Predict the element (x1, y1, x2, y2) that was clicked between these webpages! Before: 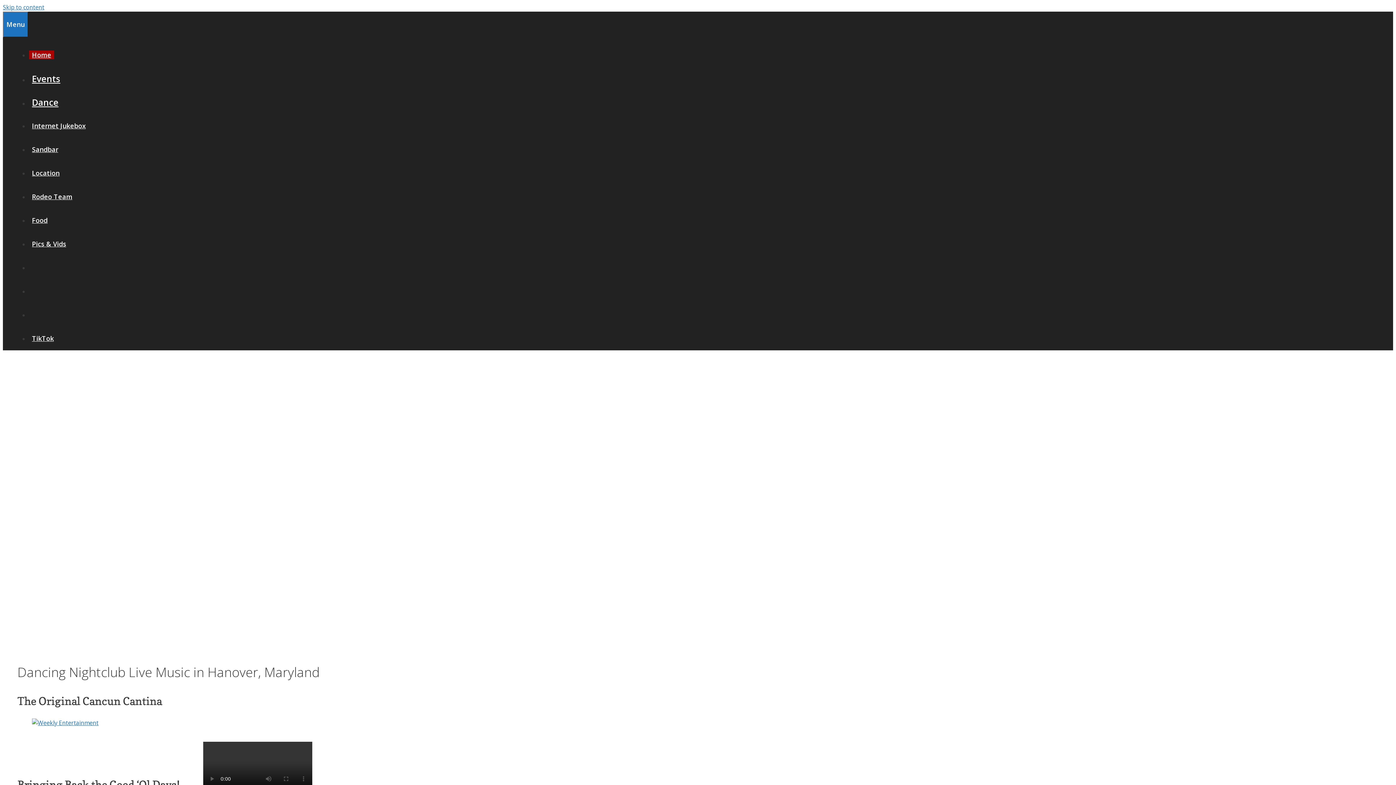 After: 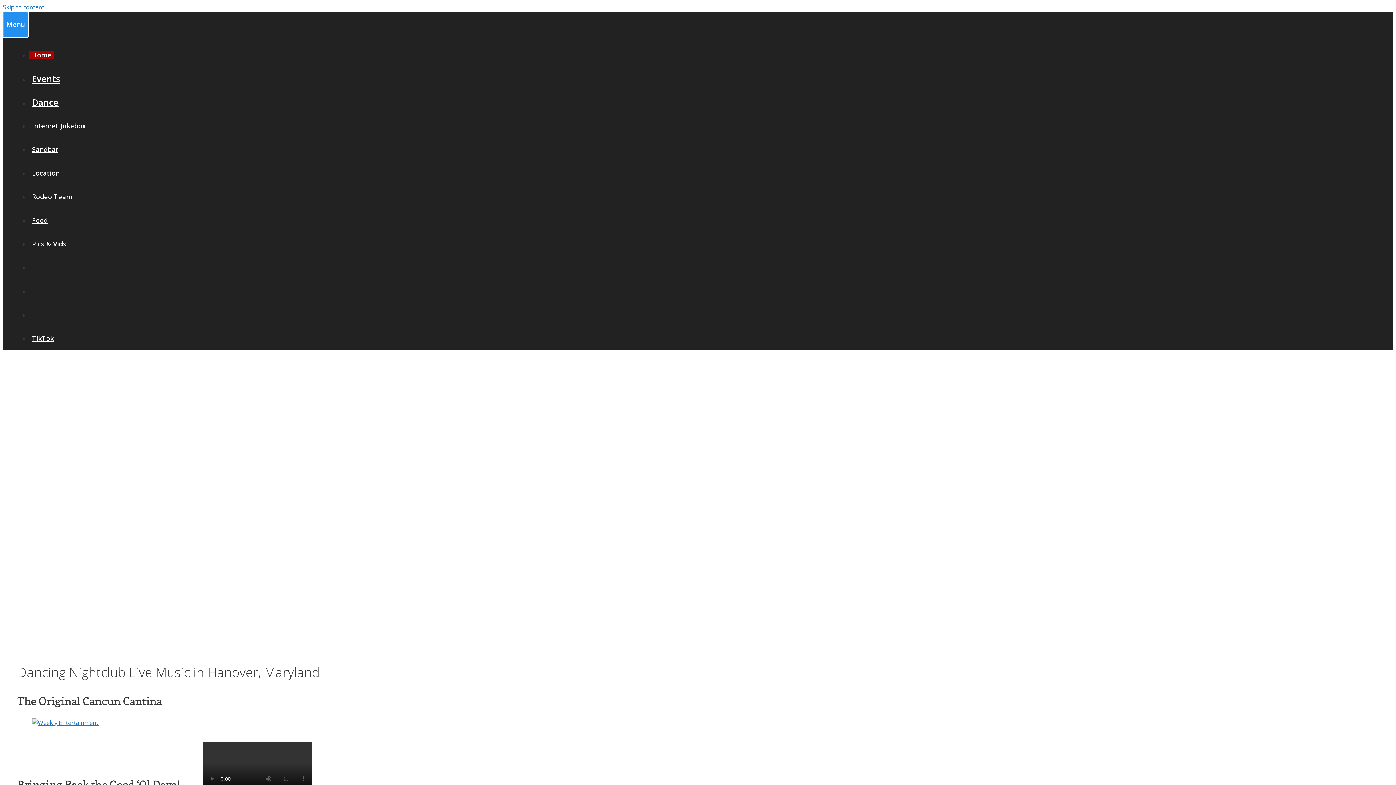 Action: label: Menu bbox: (2, 11, 28, 37)